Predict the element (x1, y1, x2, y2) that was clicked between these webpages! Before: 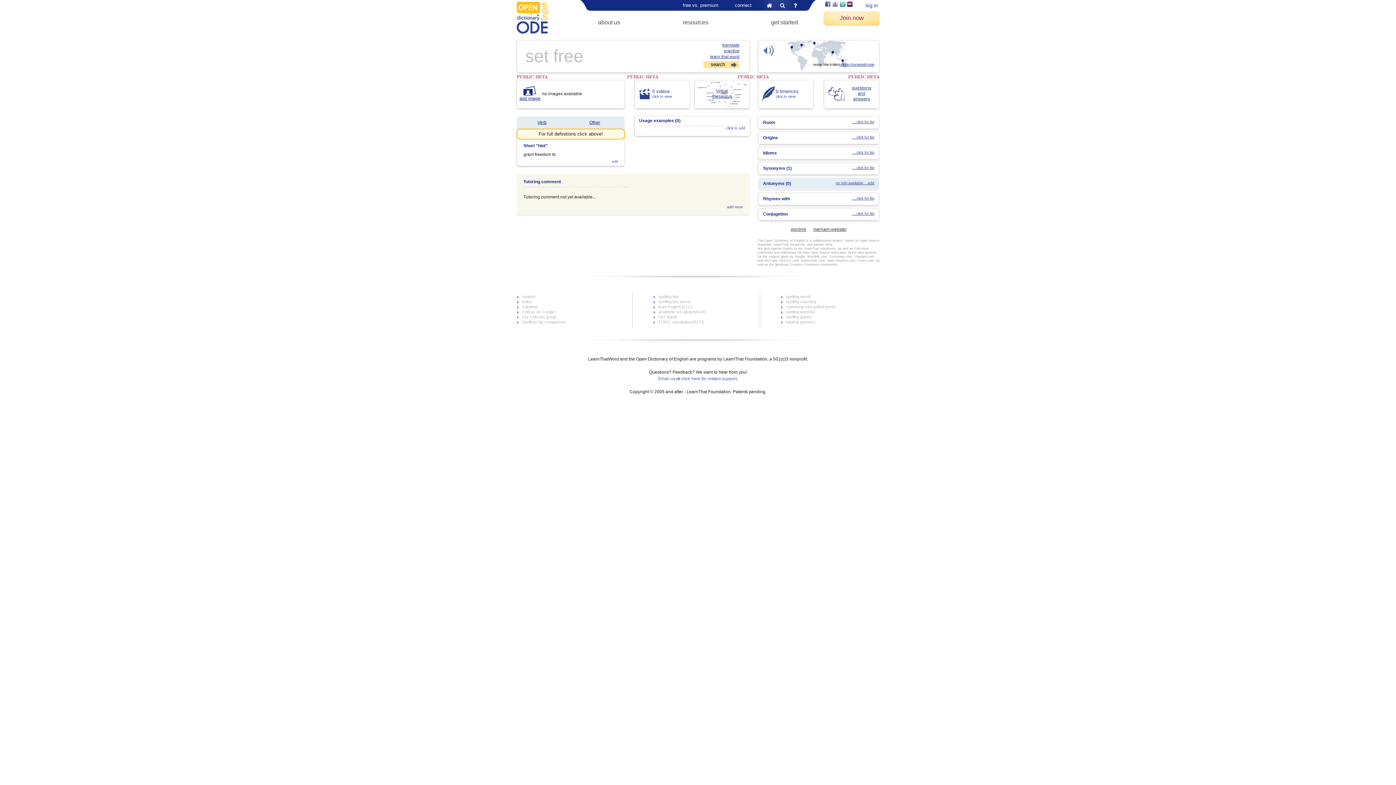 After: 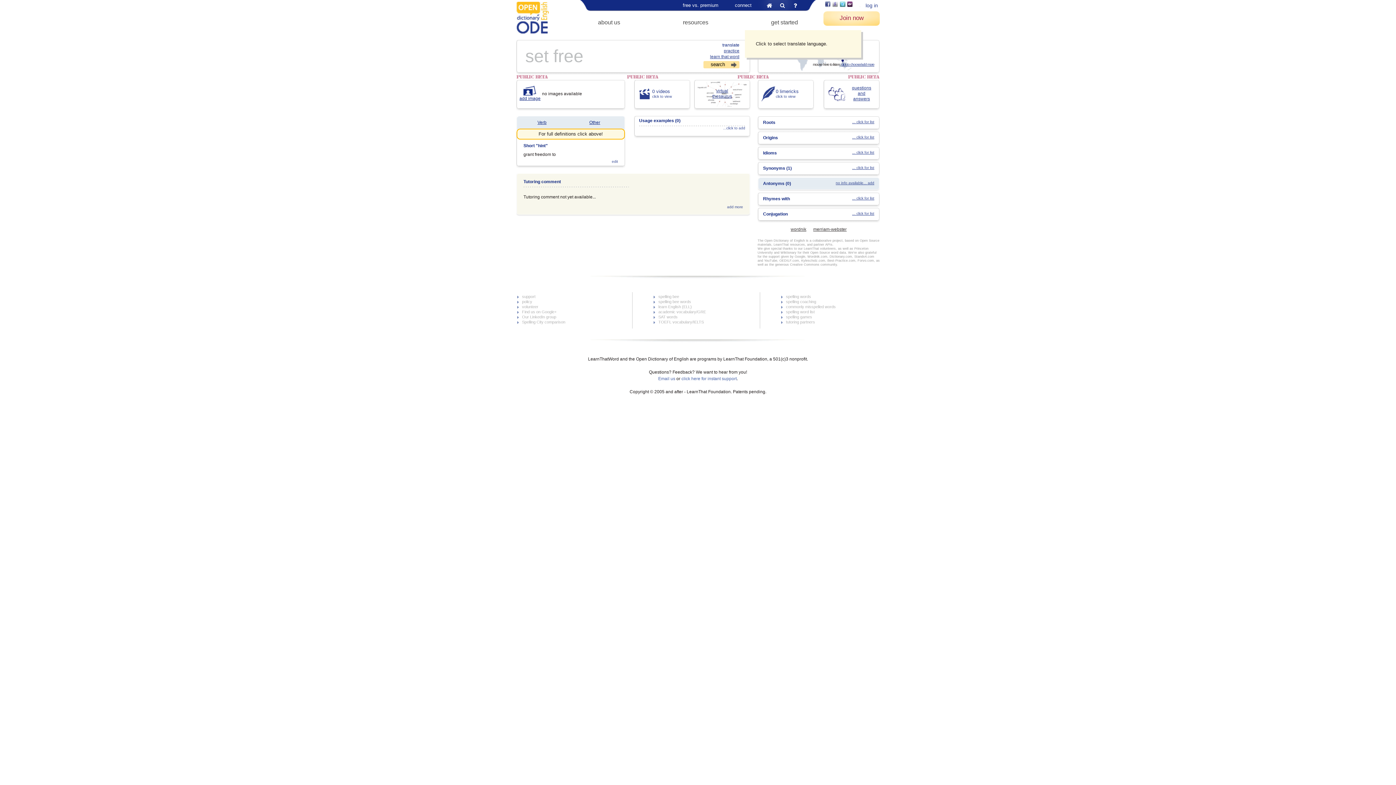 Action: label: translate bbox: (722, 42, 739, 47)